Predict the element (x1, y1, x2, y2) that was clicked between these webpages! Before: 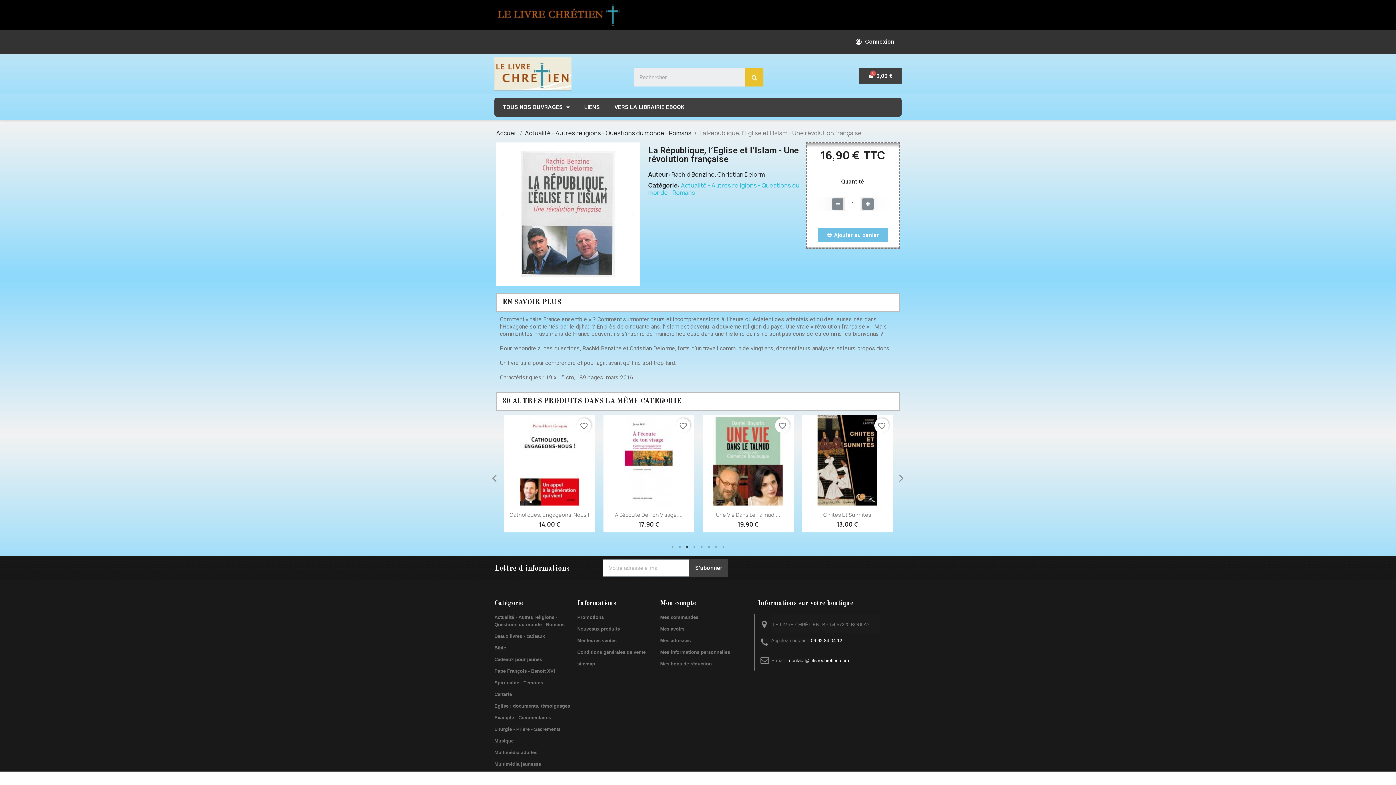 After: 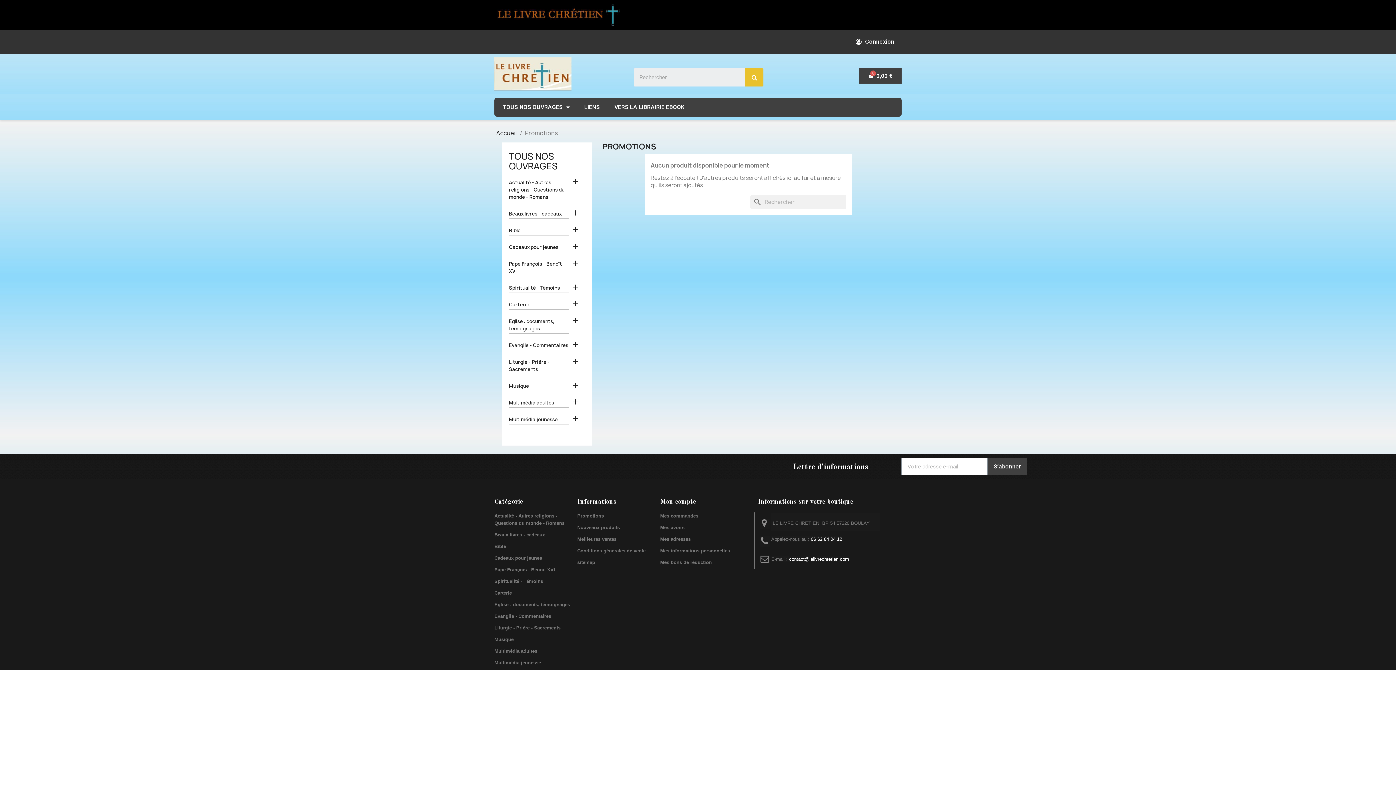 Action: bbox: (660, 614, 750, 621) label: Mes commandes